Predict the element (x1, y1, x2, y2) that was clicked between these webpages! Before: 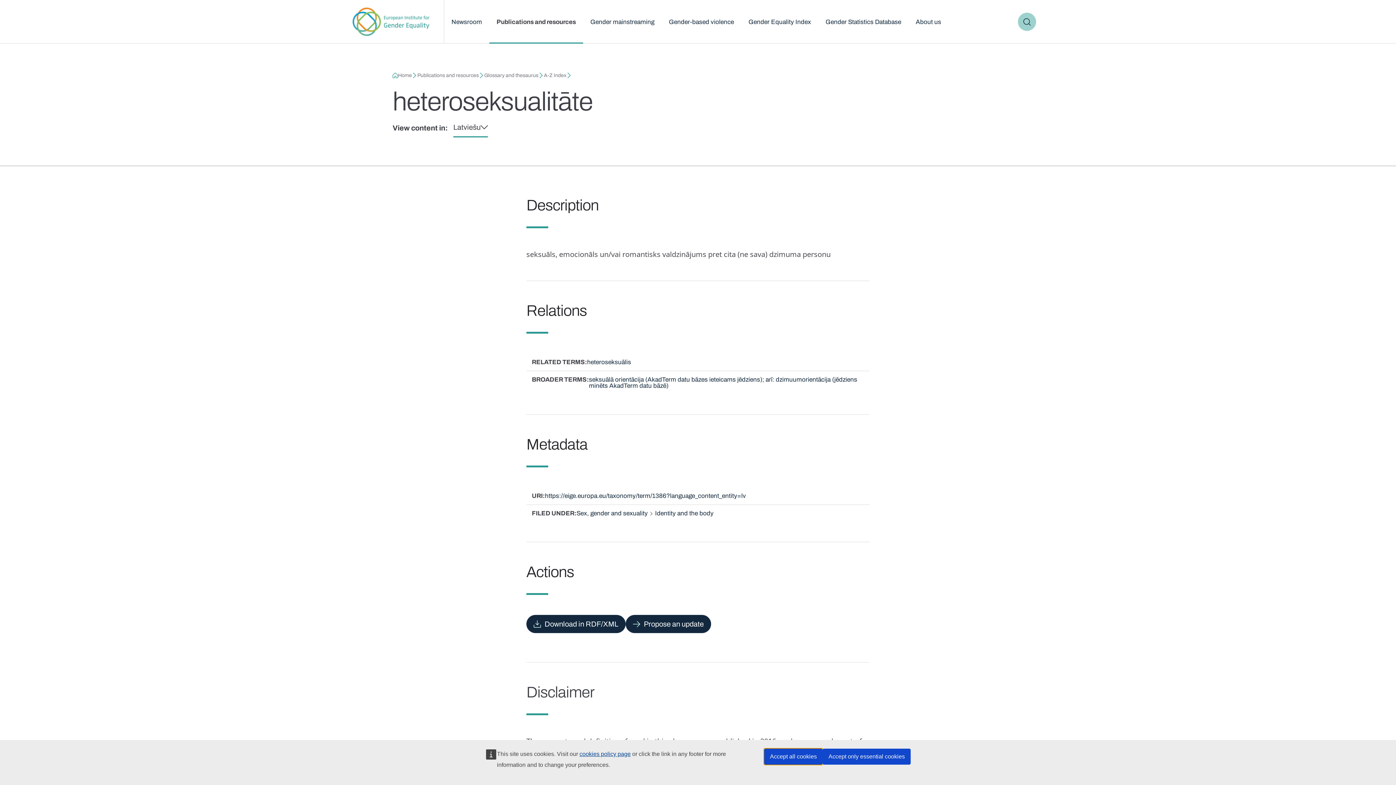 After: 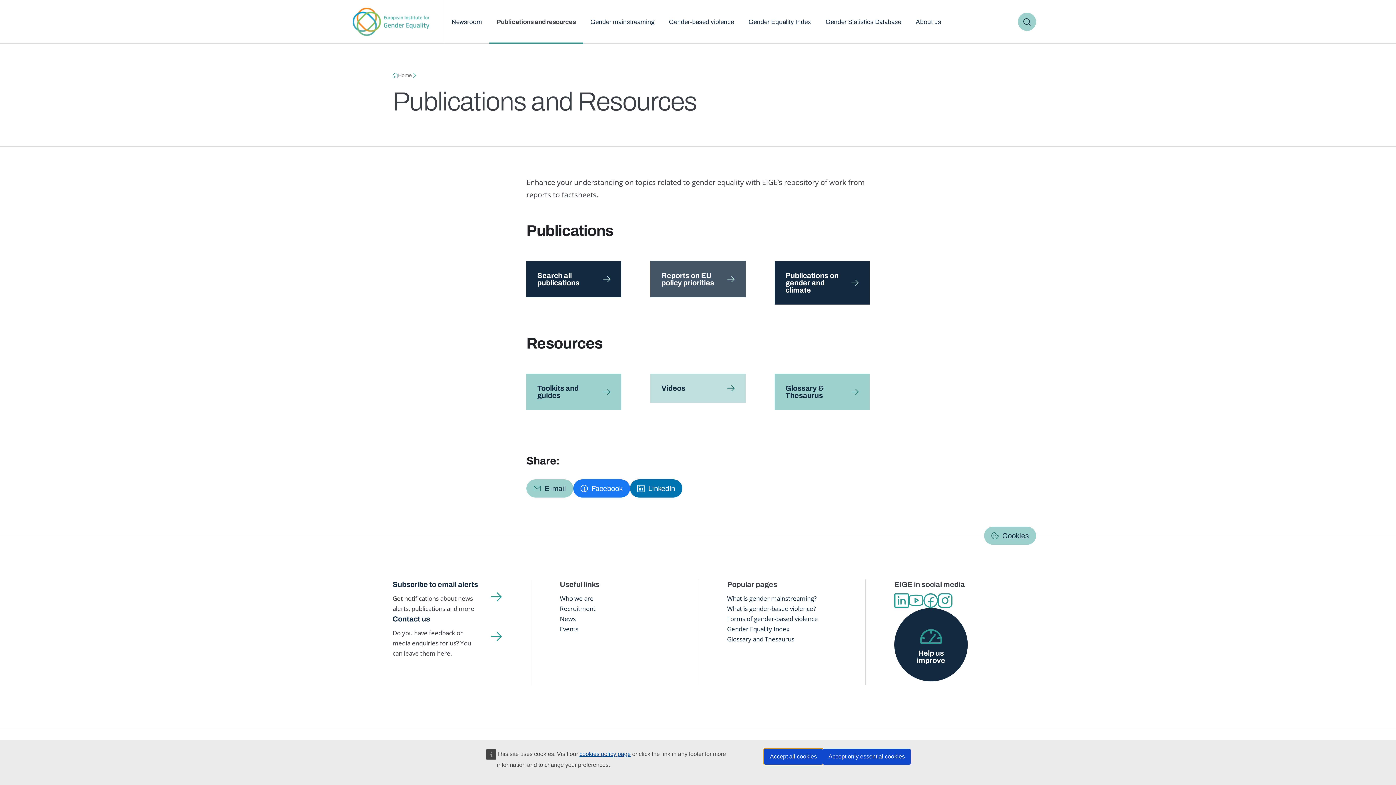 Action: bbox: (417, 72, 478, 78) label: Publications and resources